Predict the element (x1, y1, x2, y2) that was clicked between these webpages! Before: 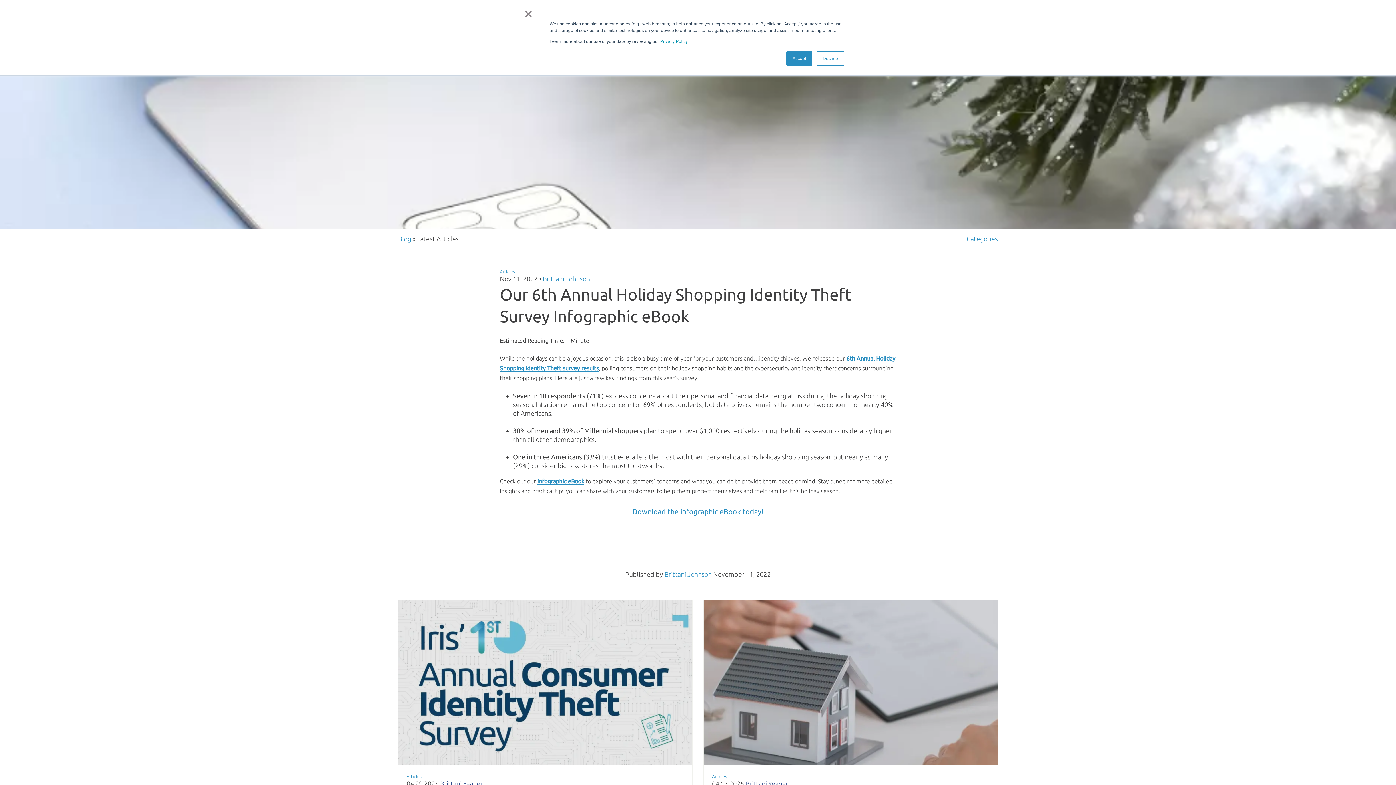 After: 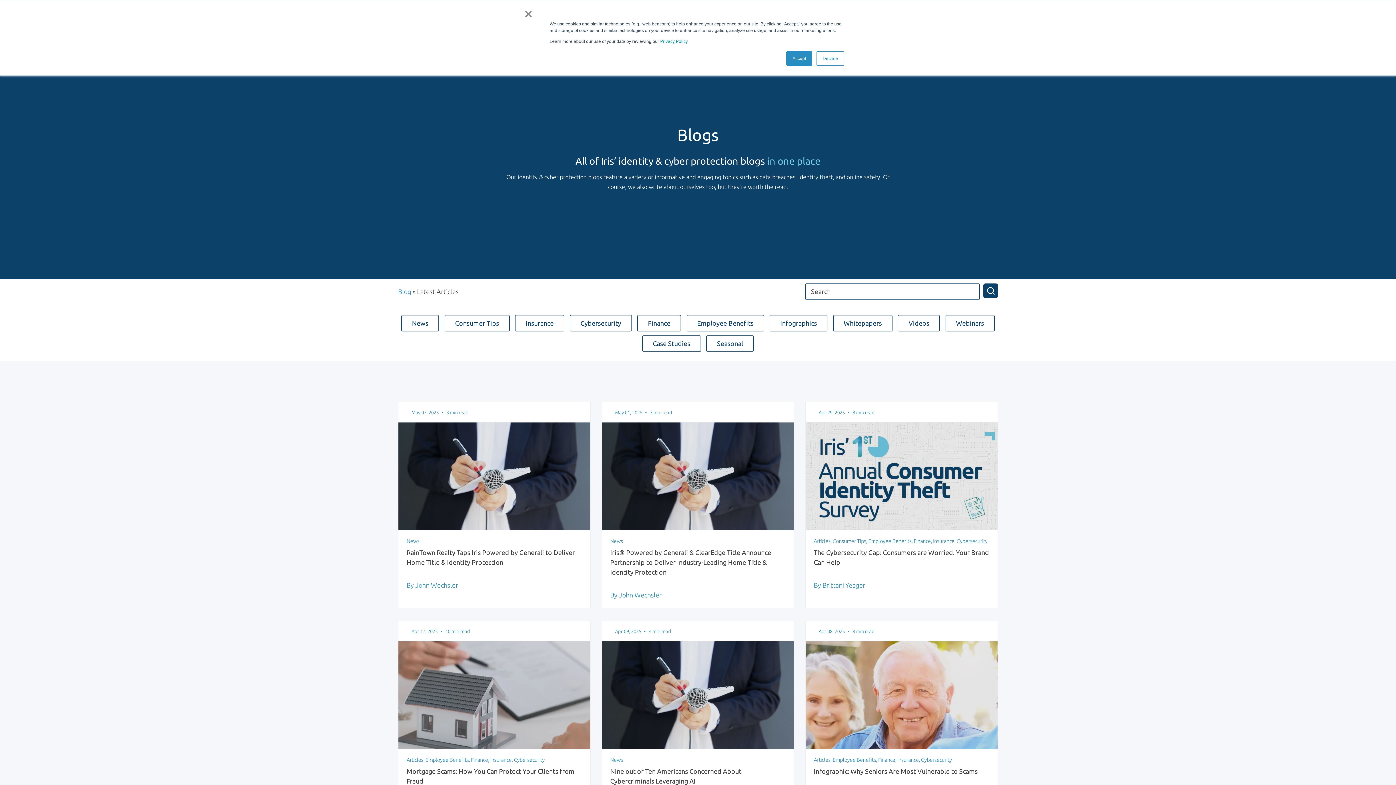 Action: bbox: (398, 235, 411, 242) label: Blog